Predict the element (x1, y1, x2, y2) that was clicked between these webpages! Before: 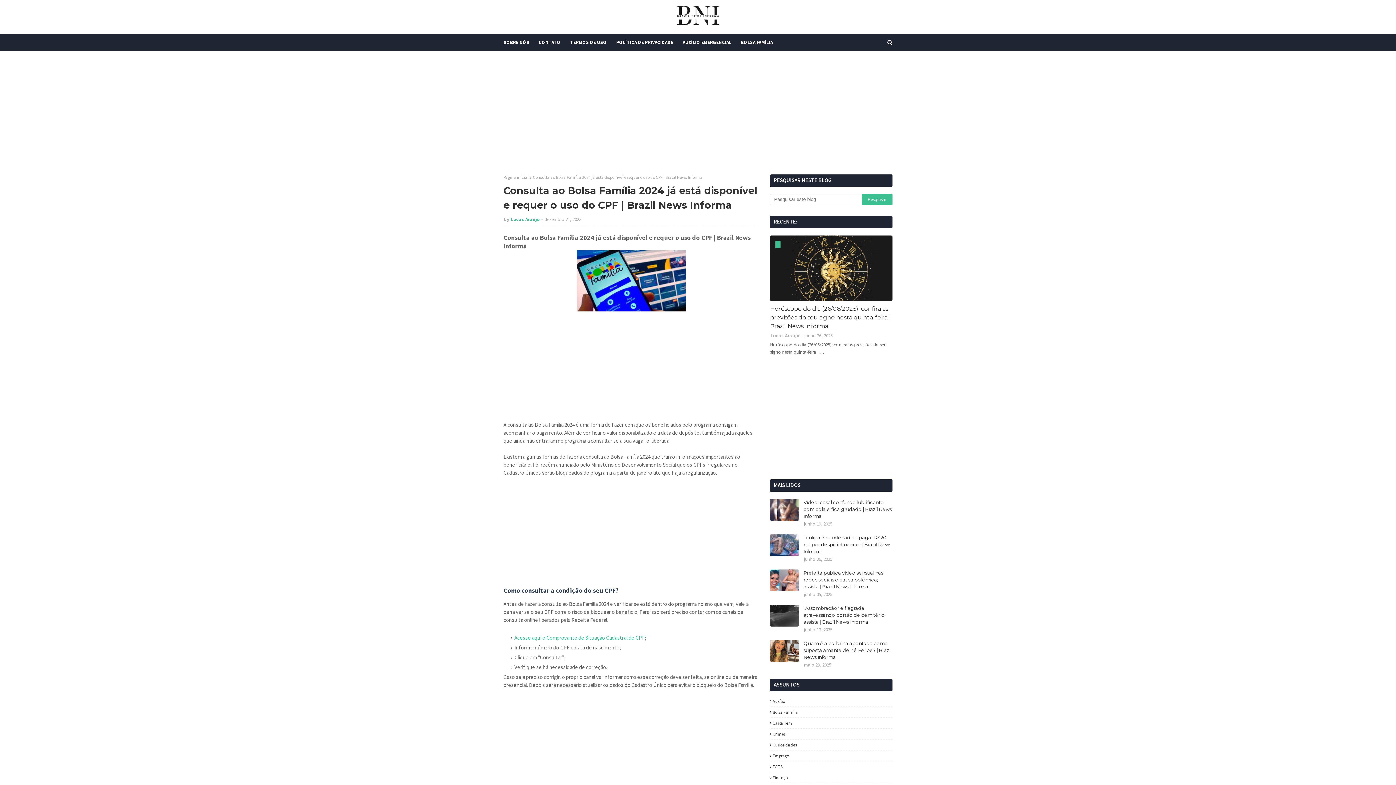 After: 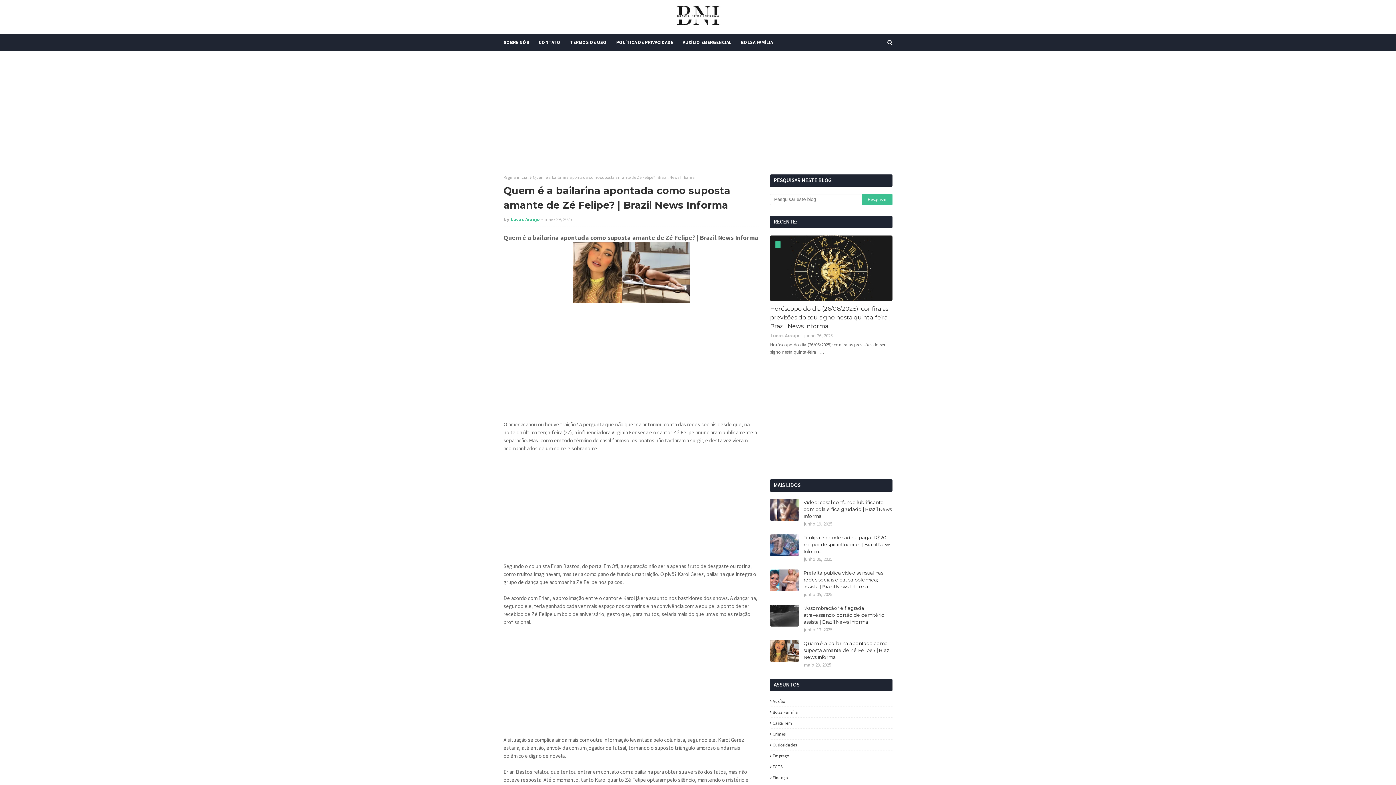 Action: bbox: (770, 640, 799, 662)